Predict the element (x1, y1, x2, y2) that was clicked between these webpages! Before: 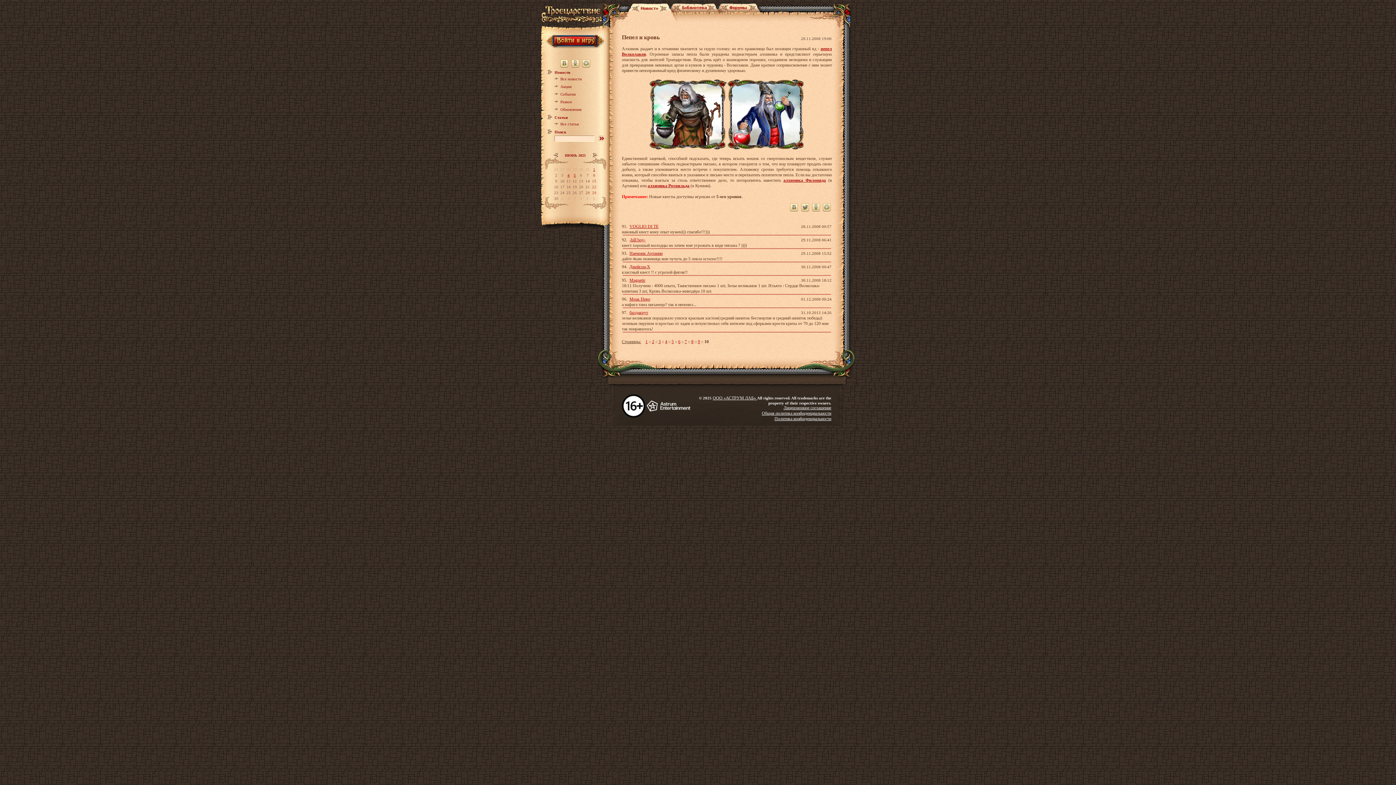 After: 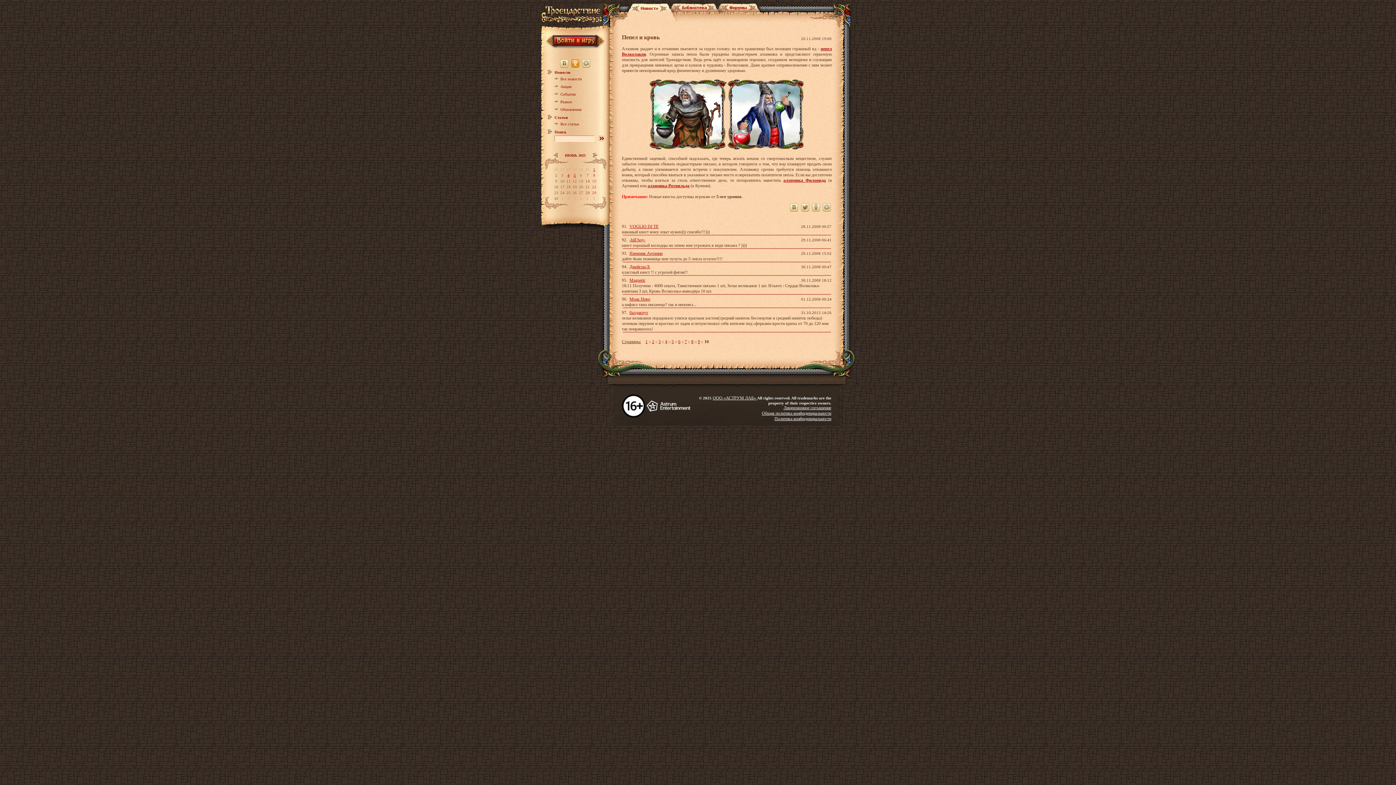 Action: bbox: (570, 63, 580, 68)